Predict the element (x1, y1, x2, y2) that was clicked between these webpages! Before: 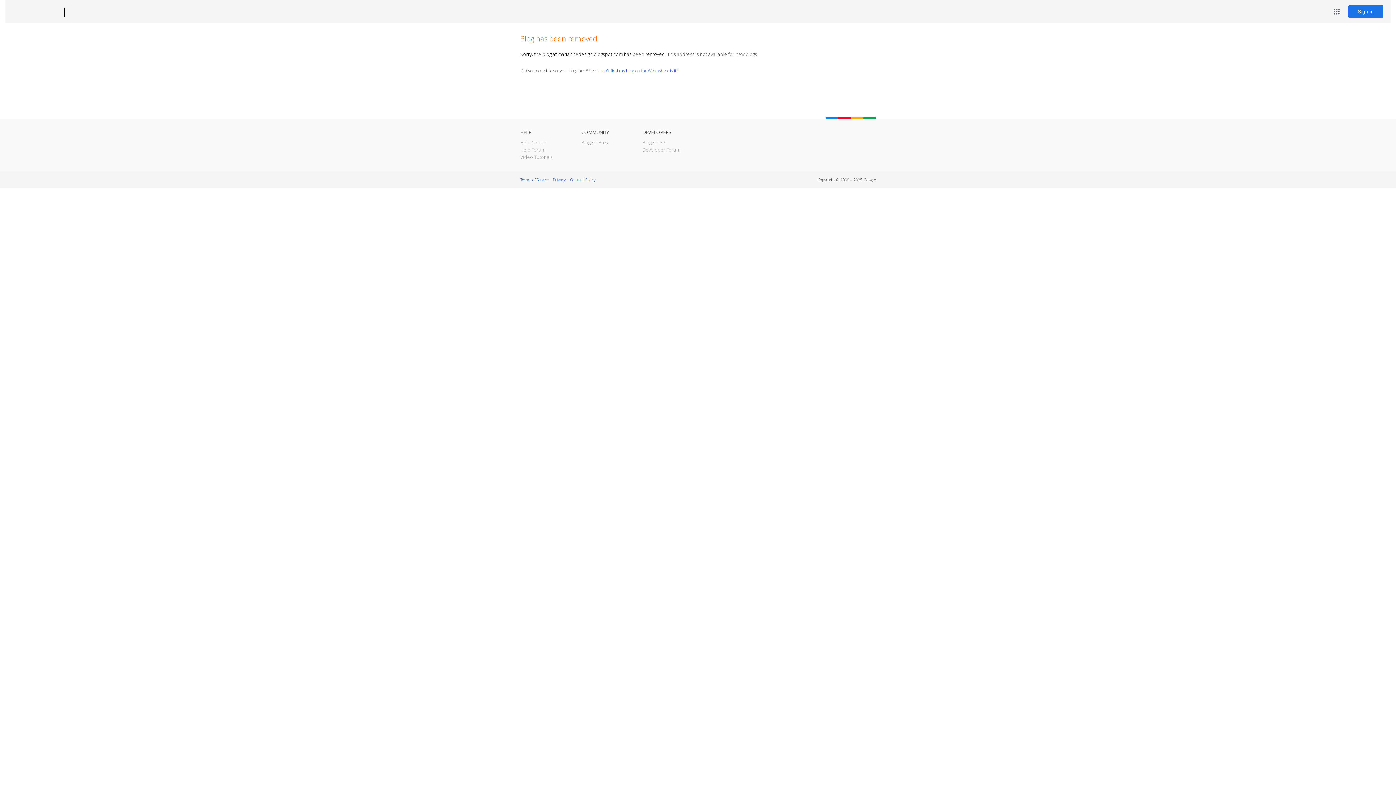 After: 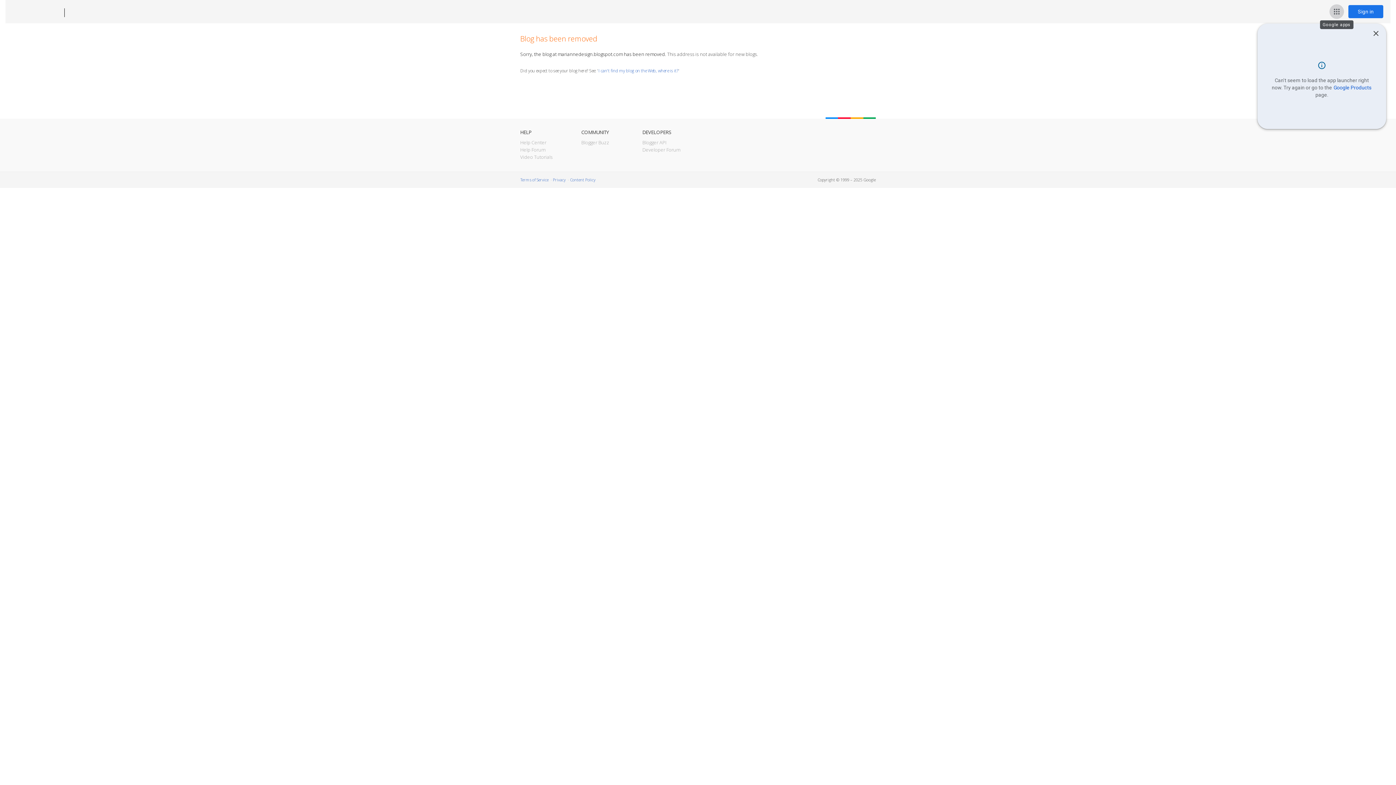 Action: bbox: (1329, 4, 1344, 18) label: Google apps